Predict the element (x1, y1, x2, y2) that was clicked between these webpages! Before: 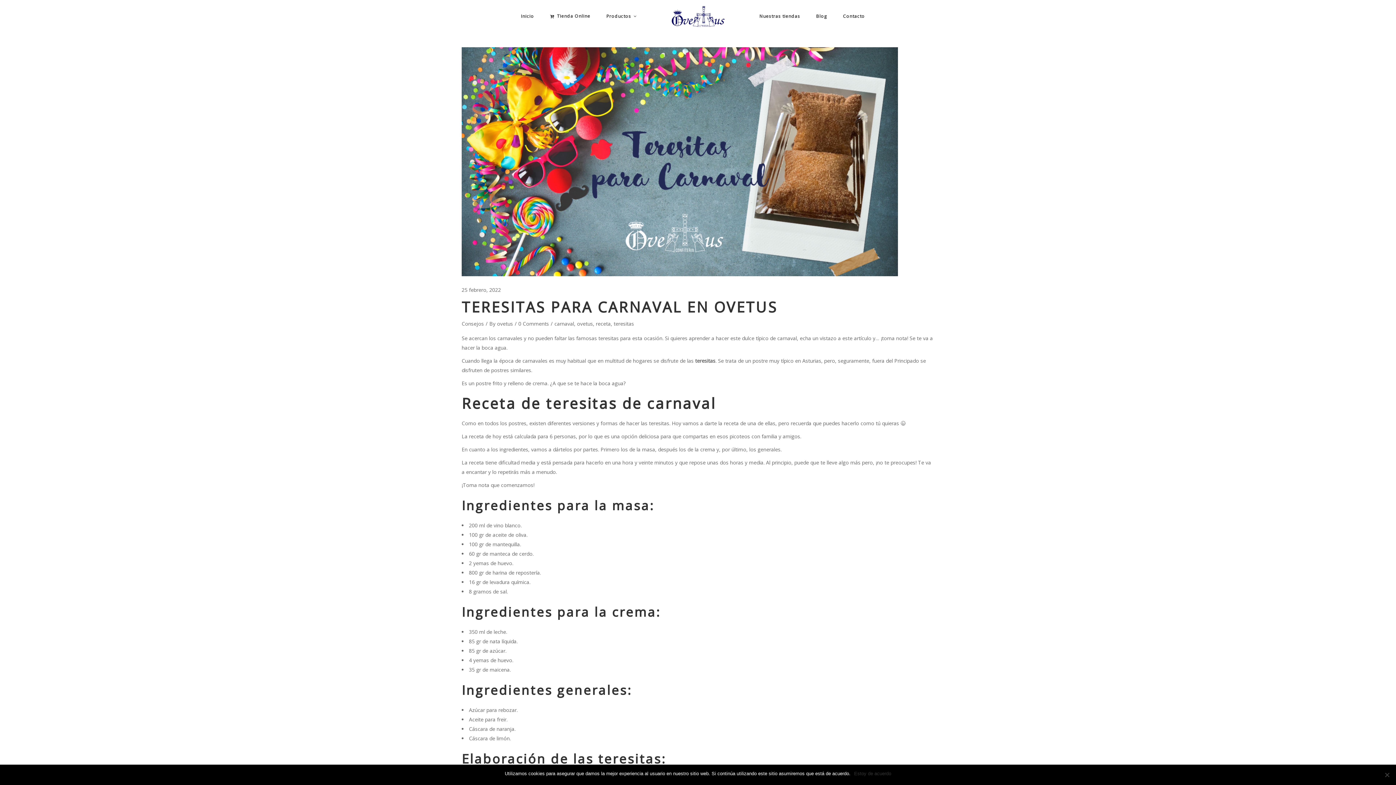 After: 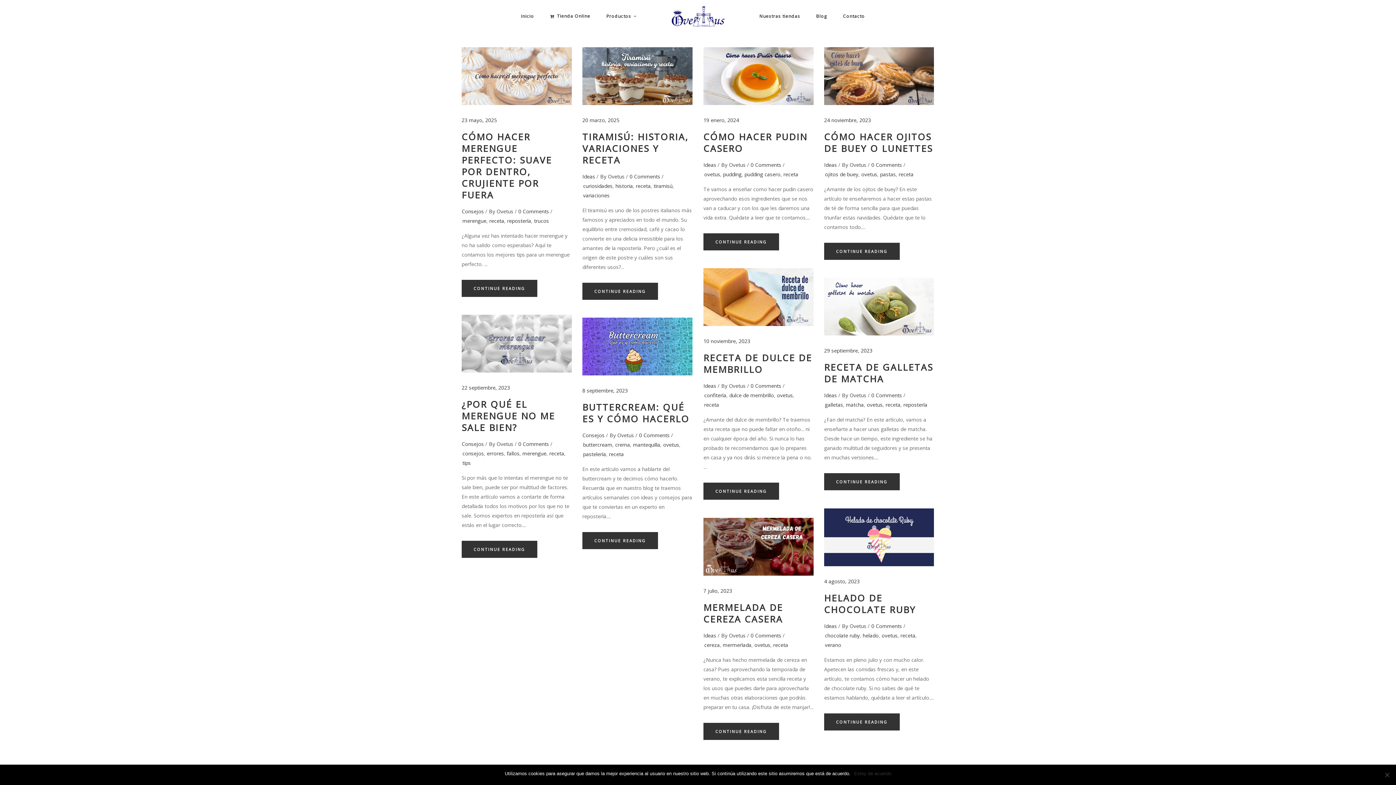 Action: label: receta bbox: (596, 320, 610, 327)